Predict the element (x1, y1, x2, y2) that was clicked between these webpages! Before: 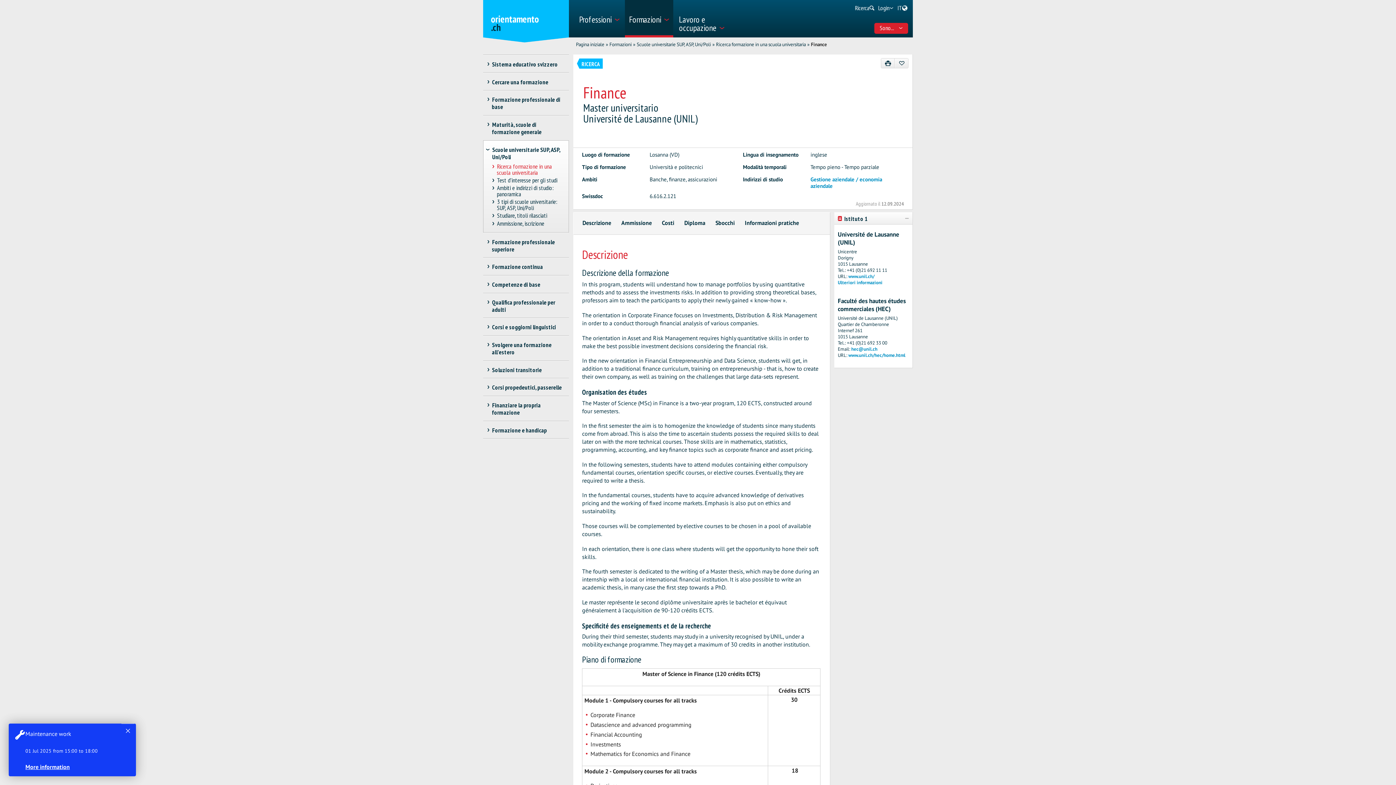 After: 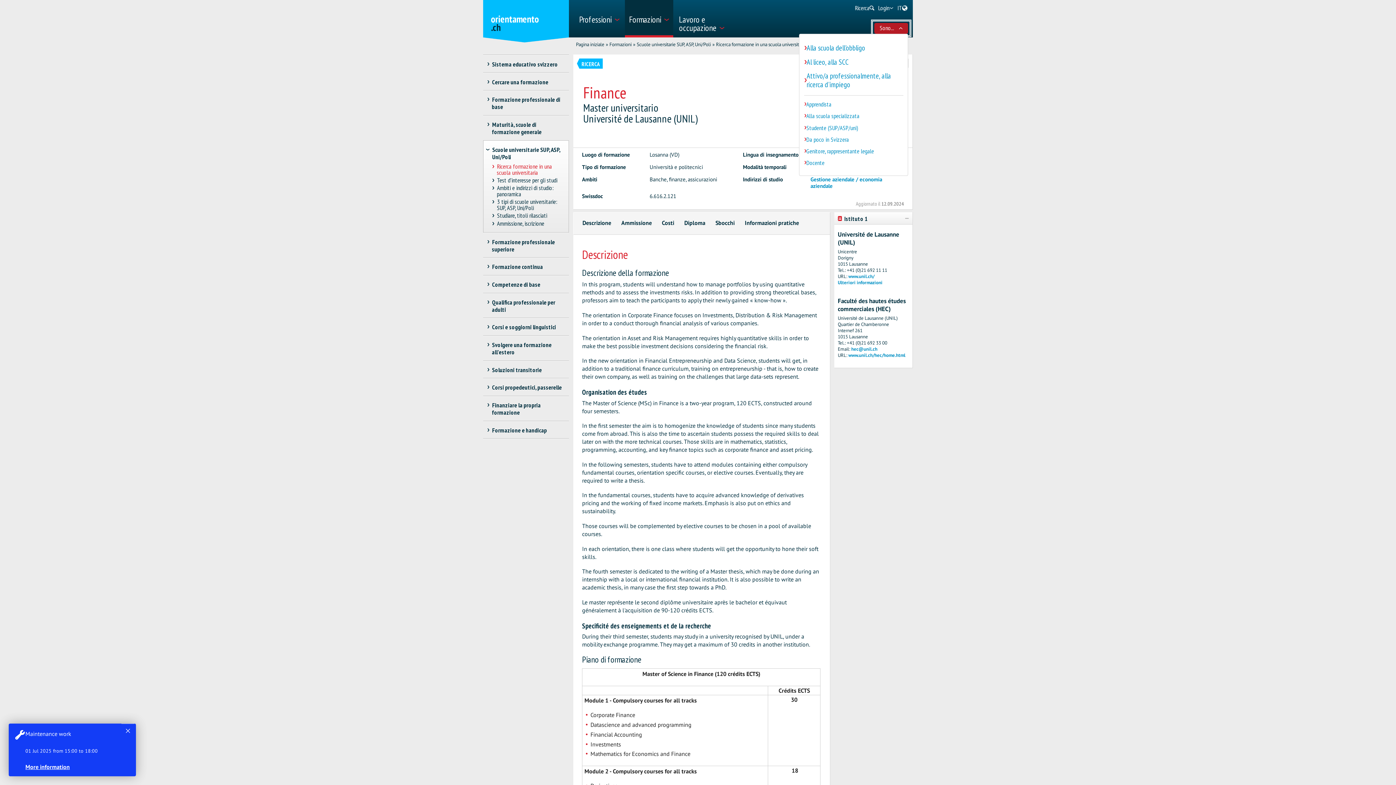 Action: label: Sono... bbox: (874, 22, 908, 33)